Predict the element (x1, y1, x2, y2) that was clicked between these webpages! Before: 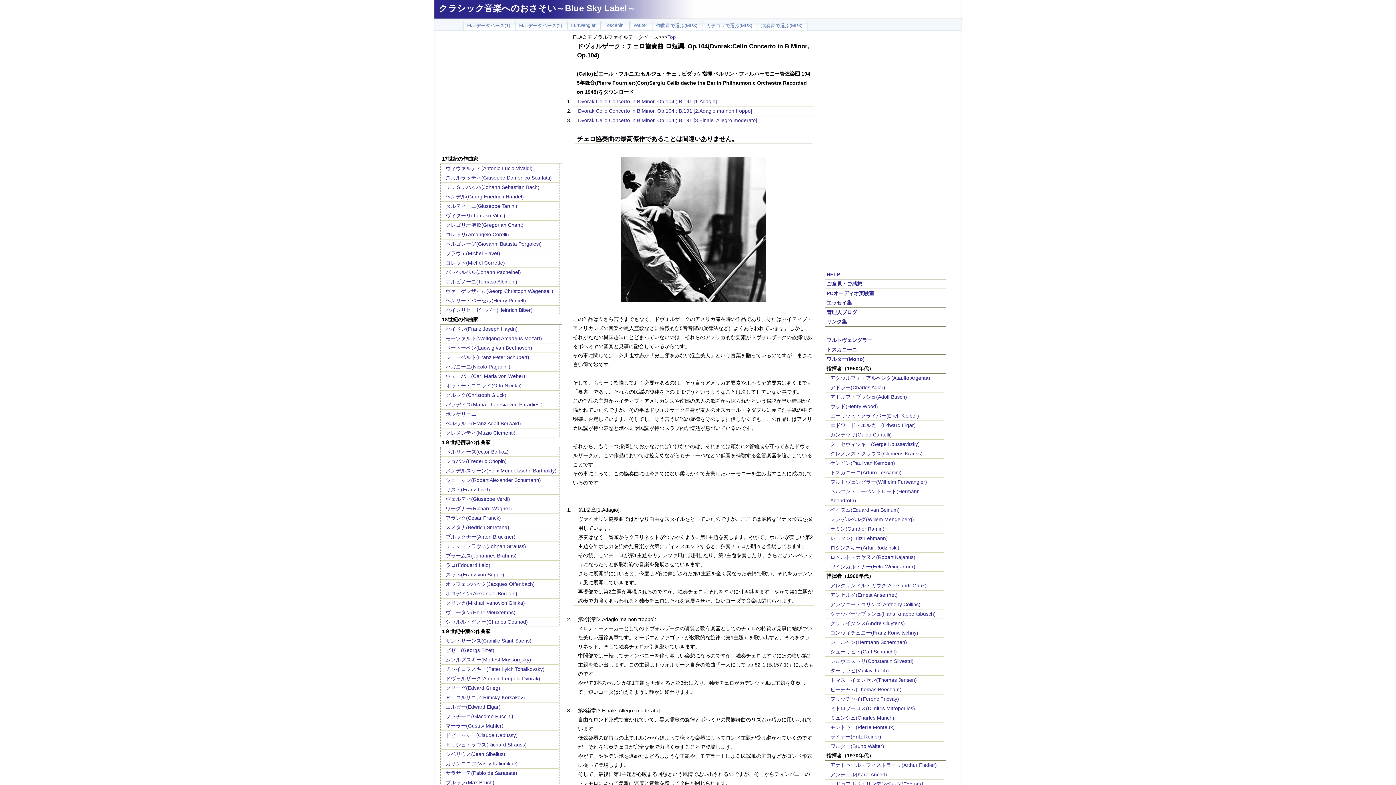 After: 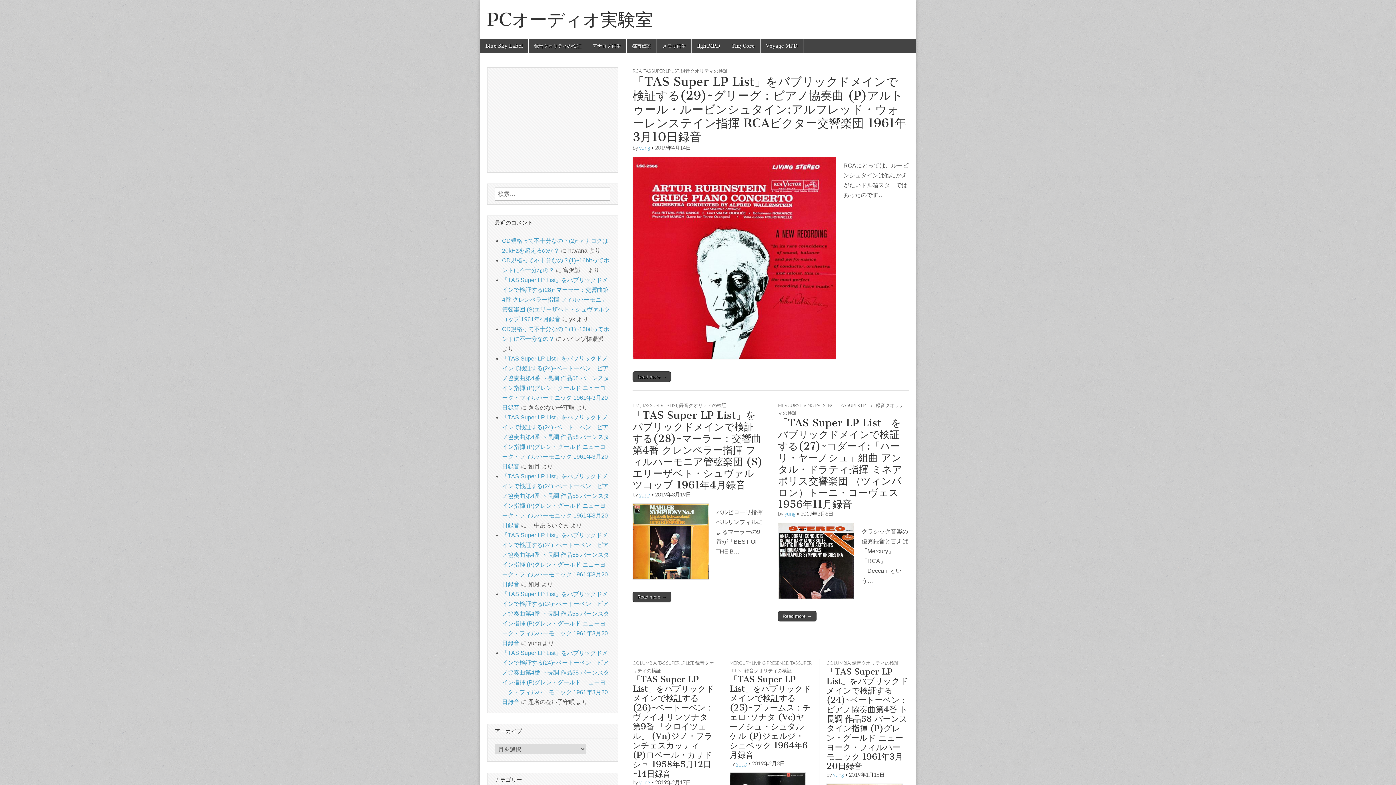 Action: bbox: (826, 290, 874, 296) label: PCオーディオ実験室